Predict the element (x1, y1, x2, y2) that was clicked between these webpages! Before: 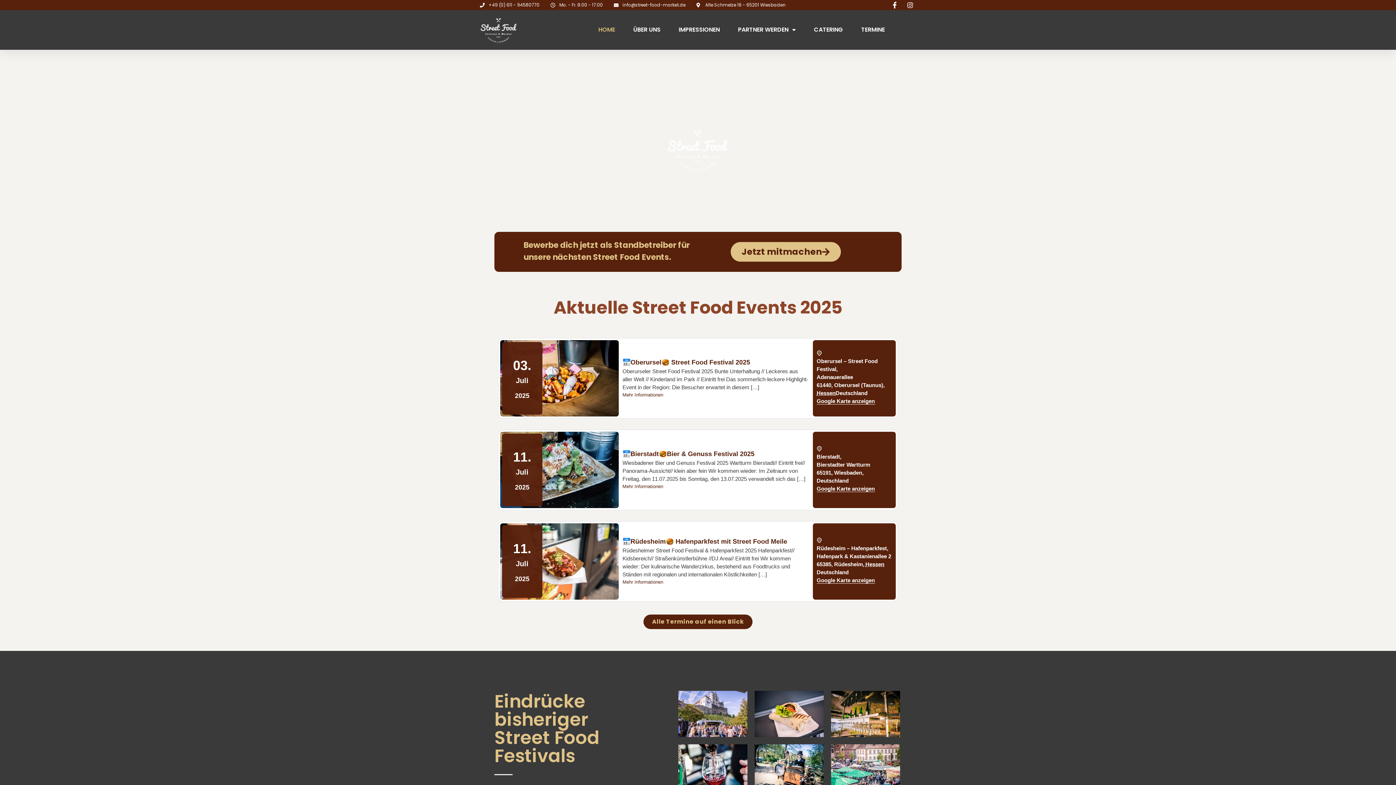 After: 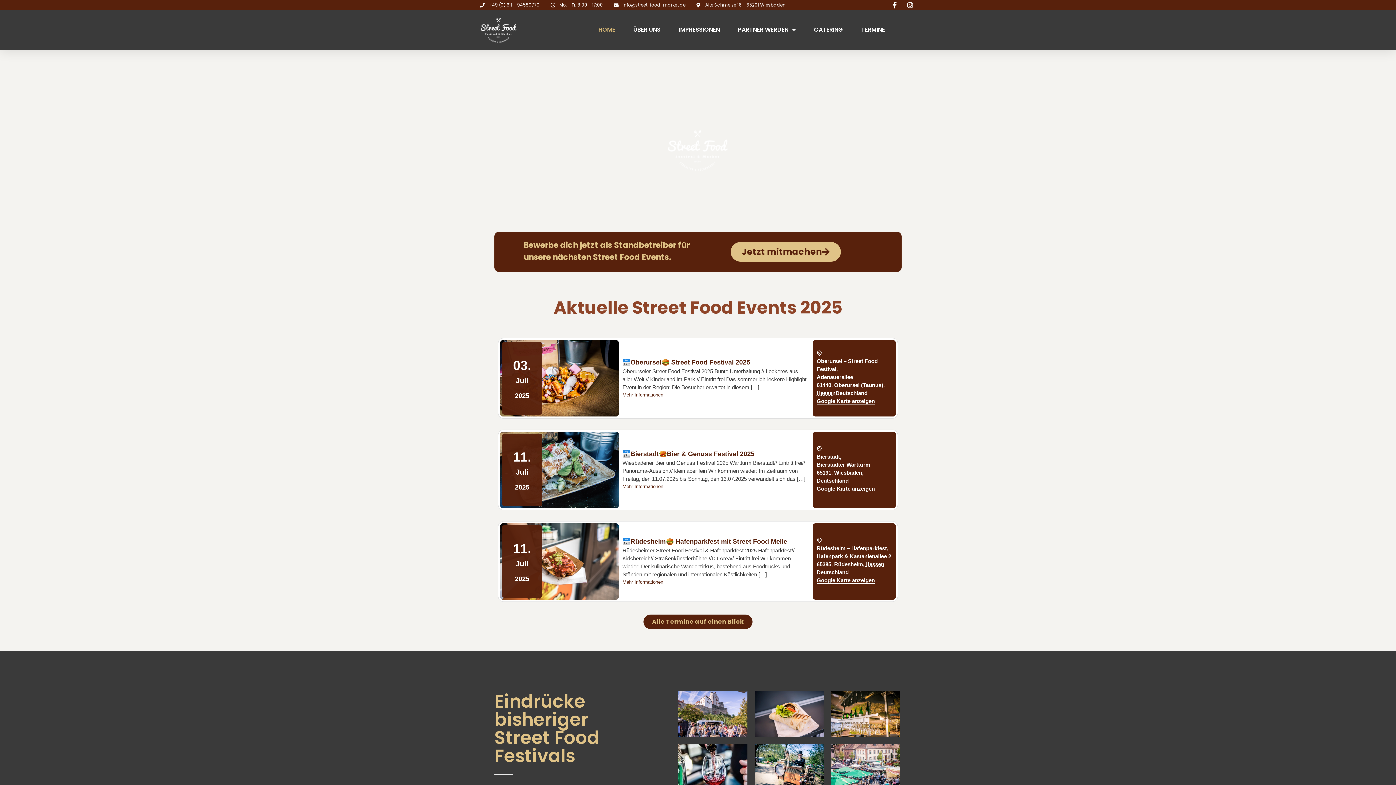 Action: bbox: (480, 15, 543, 44)